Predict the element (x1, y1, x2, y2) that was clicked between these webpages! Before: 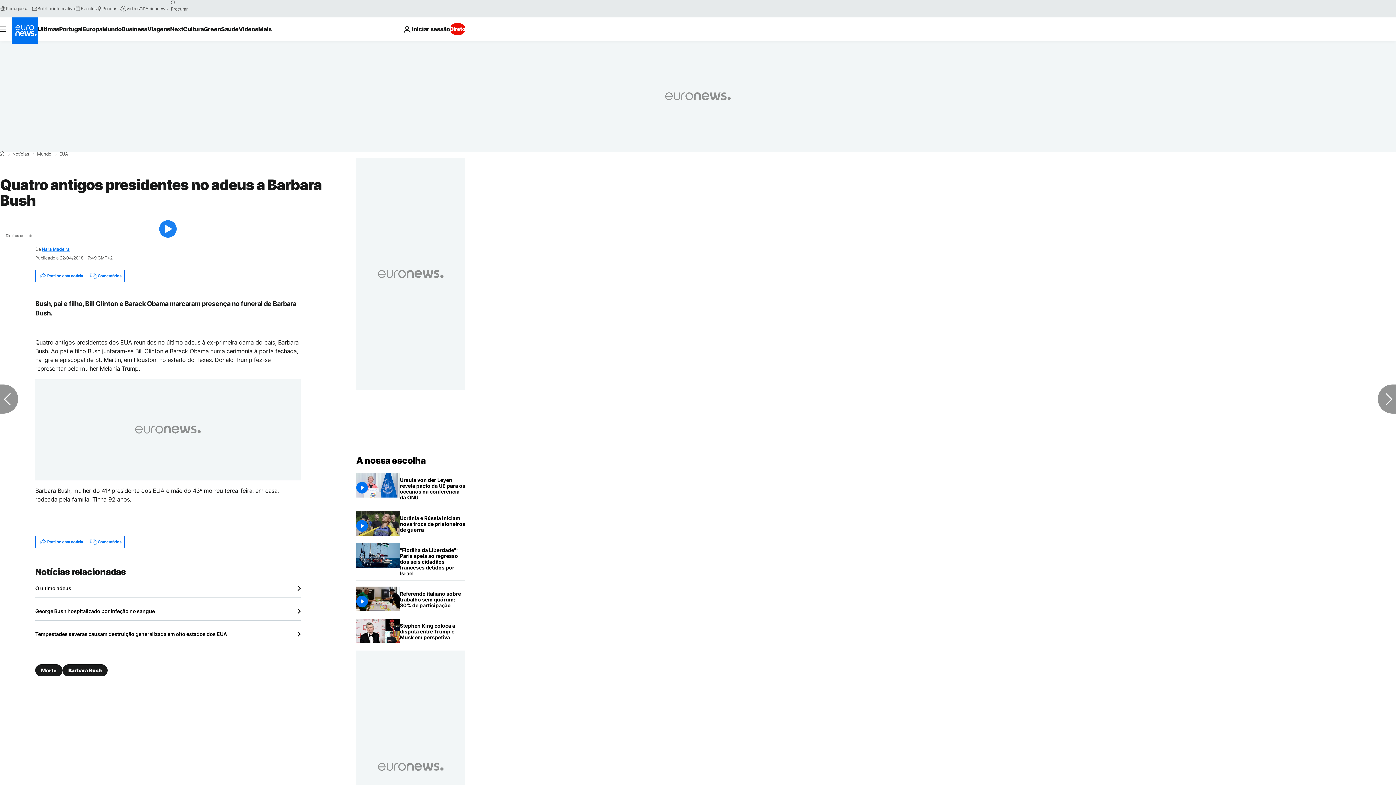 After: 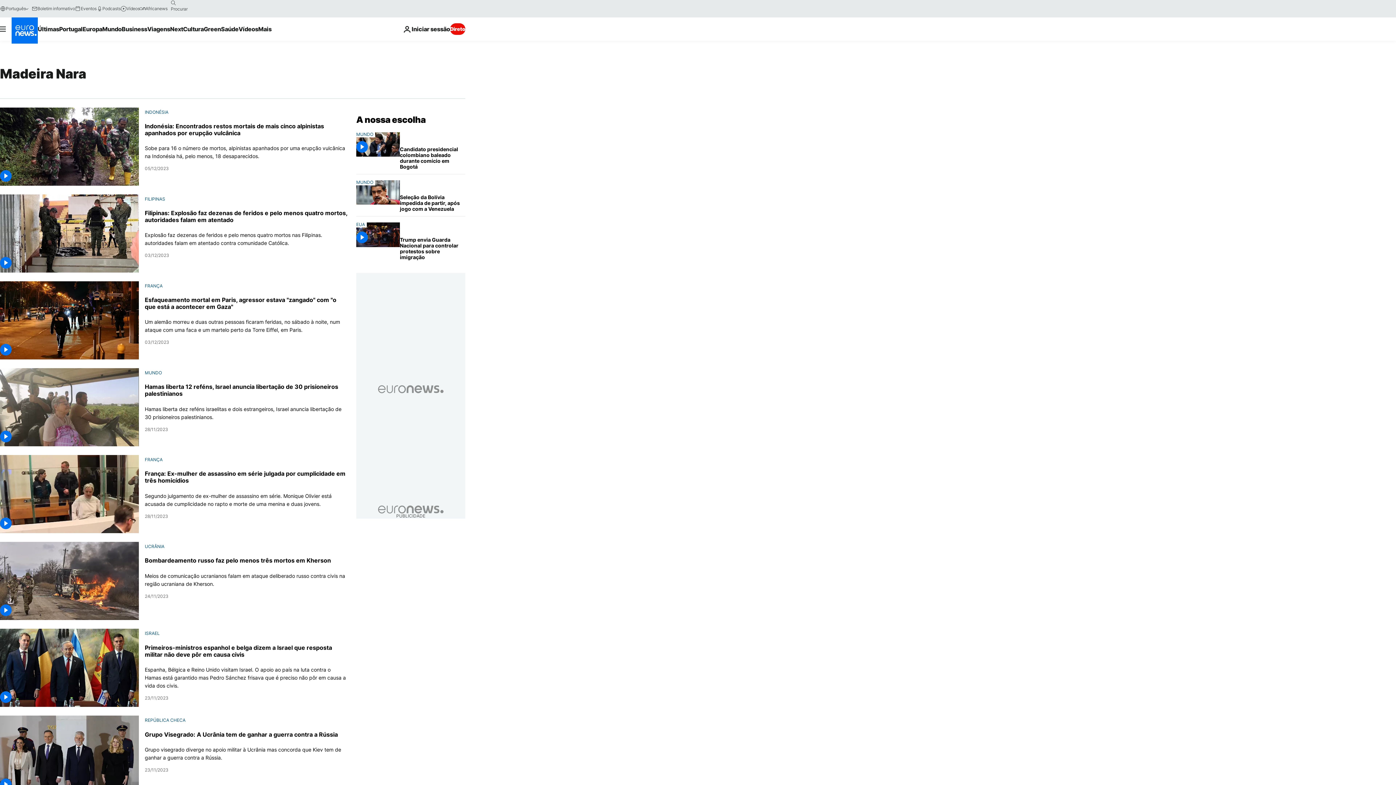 Action: label: Nara Madeira bbox: (41, 246, 69, 252)